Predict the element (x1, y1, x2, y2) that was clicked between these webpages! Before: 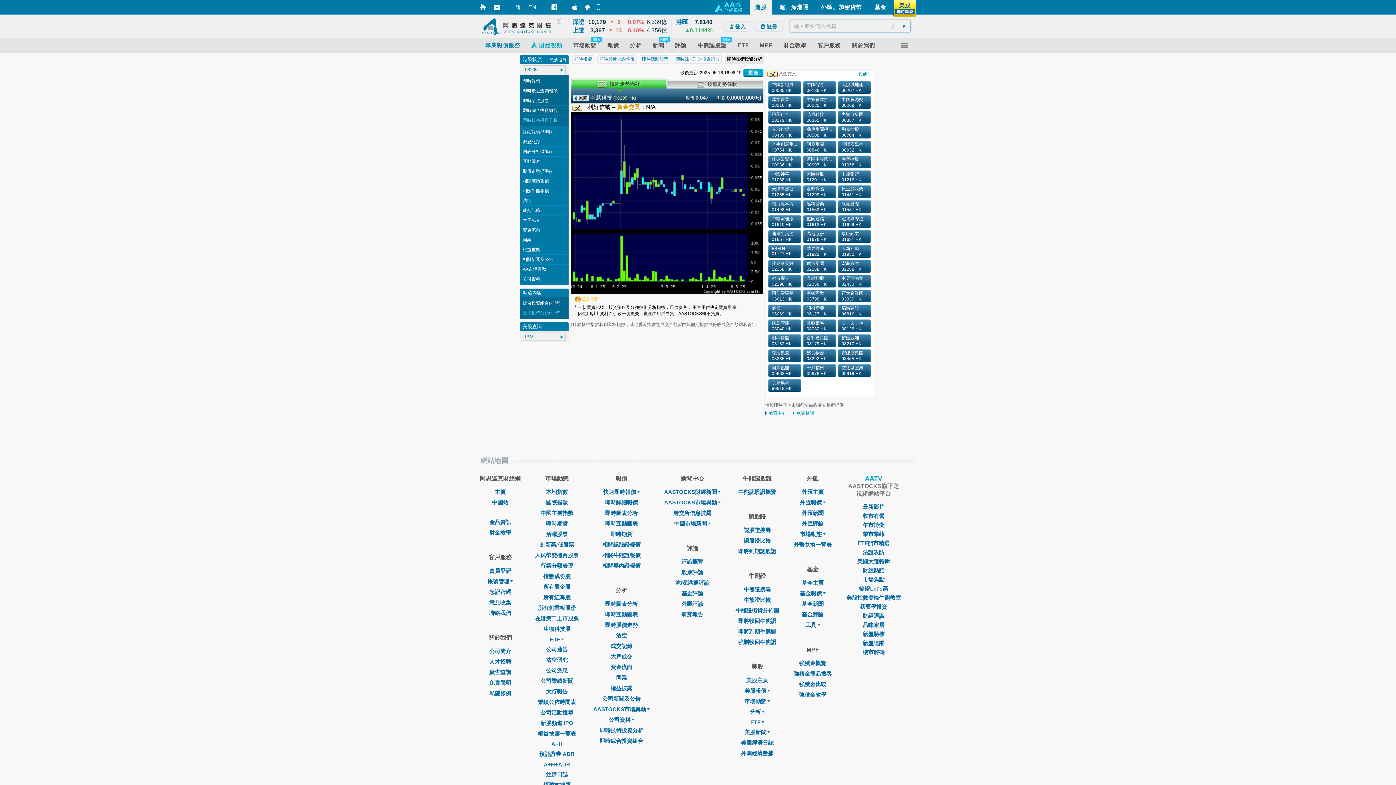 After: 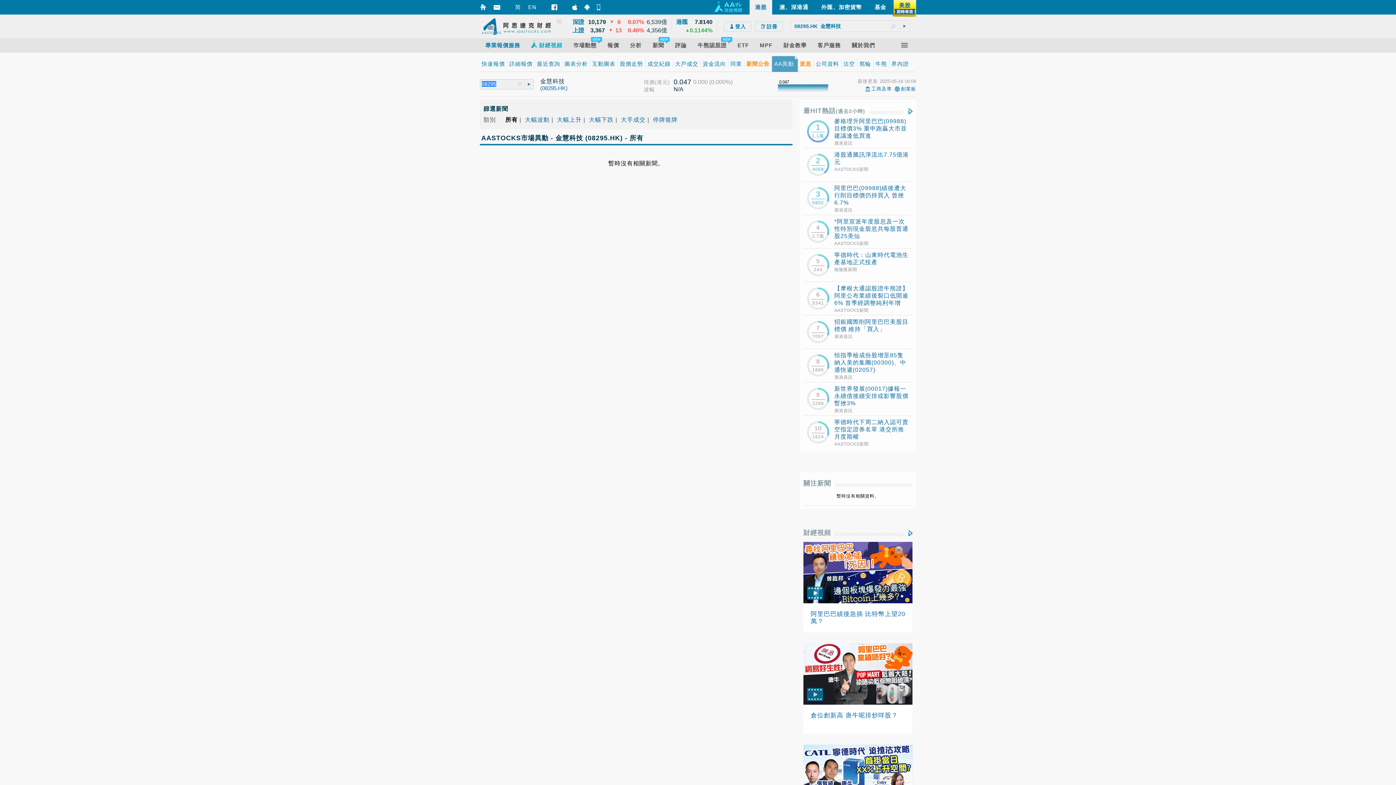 Action: bbox: (522, 266, 546, 272) label: AA市場異動